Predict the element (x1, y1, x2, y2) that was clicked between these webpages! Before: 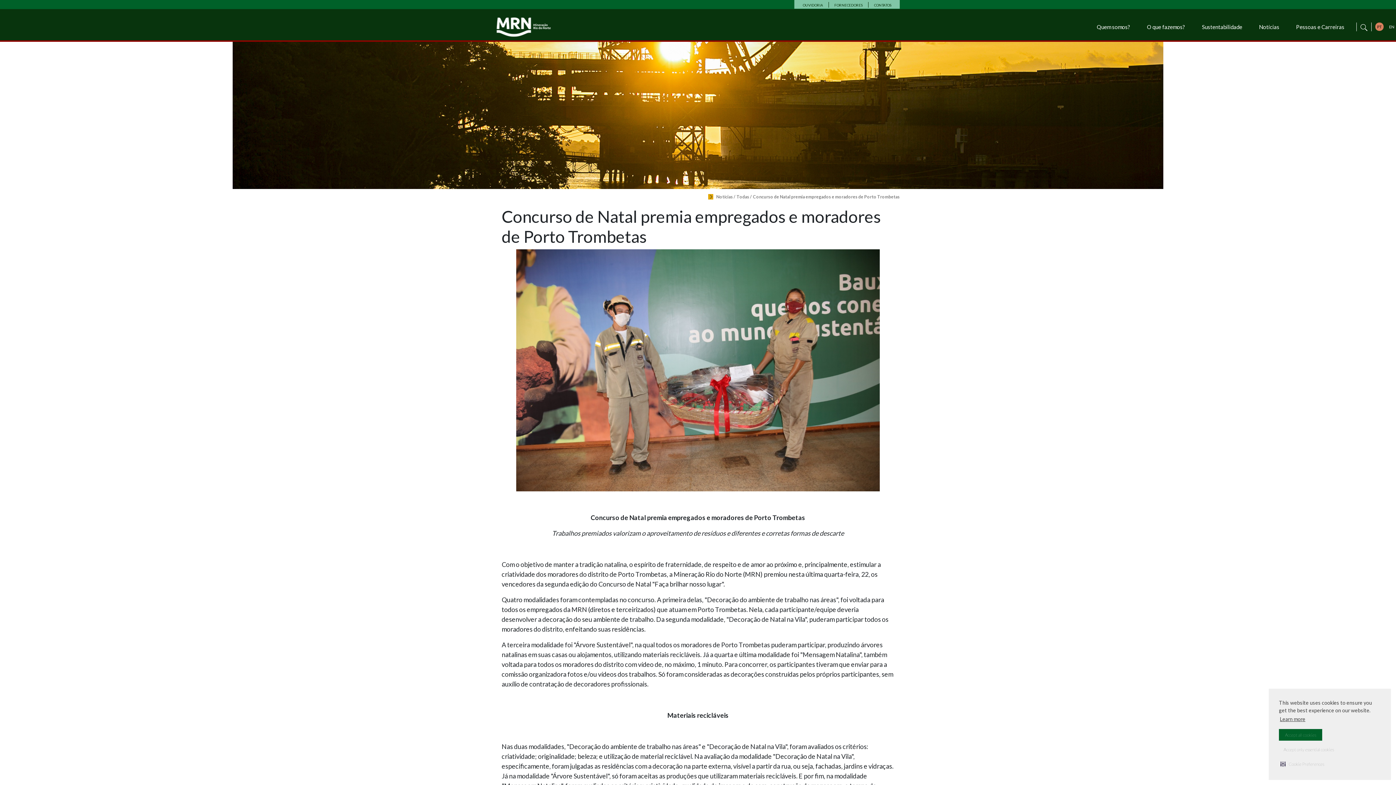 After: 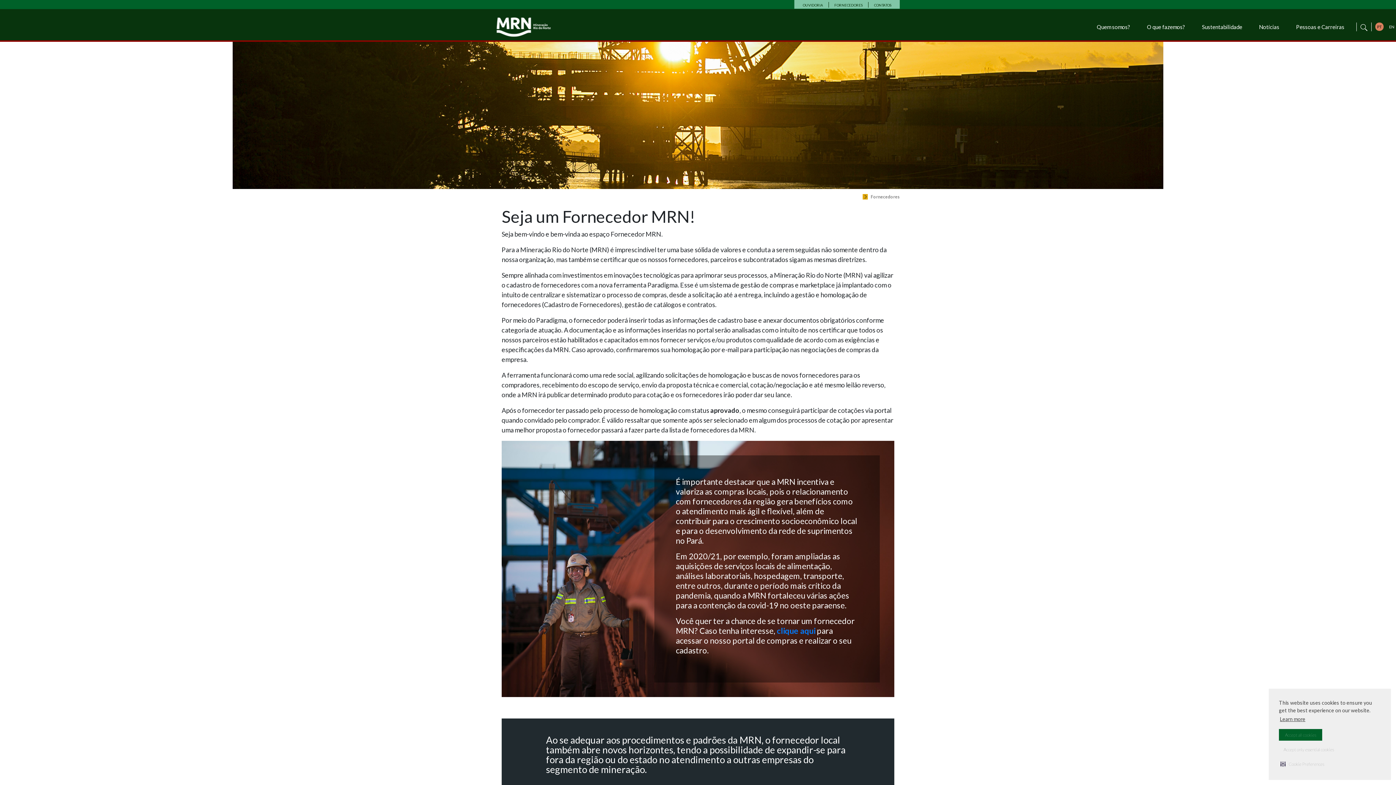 Action: label: FORNECEDORES bbox: (834, 2, 862, 7)